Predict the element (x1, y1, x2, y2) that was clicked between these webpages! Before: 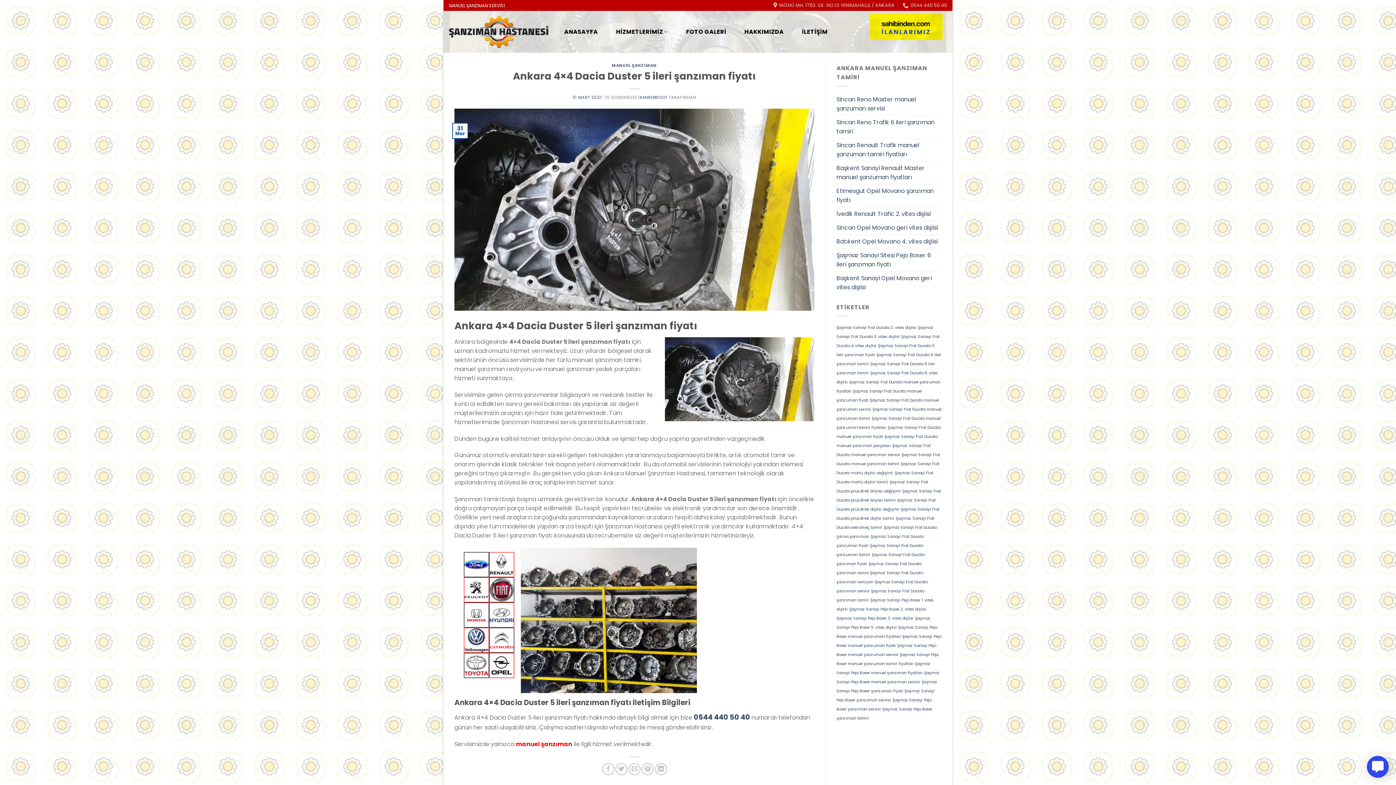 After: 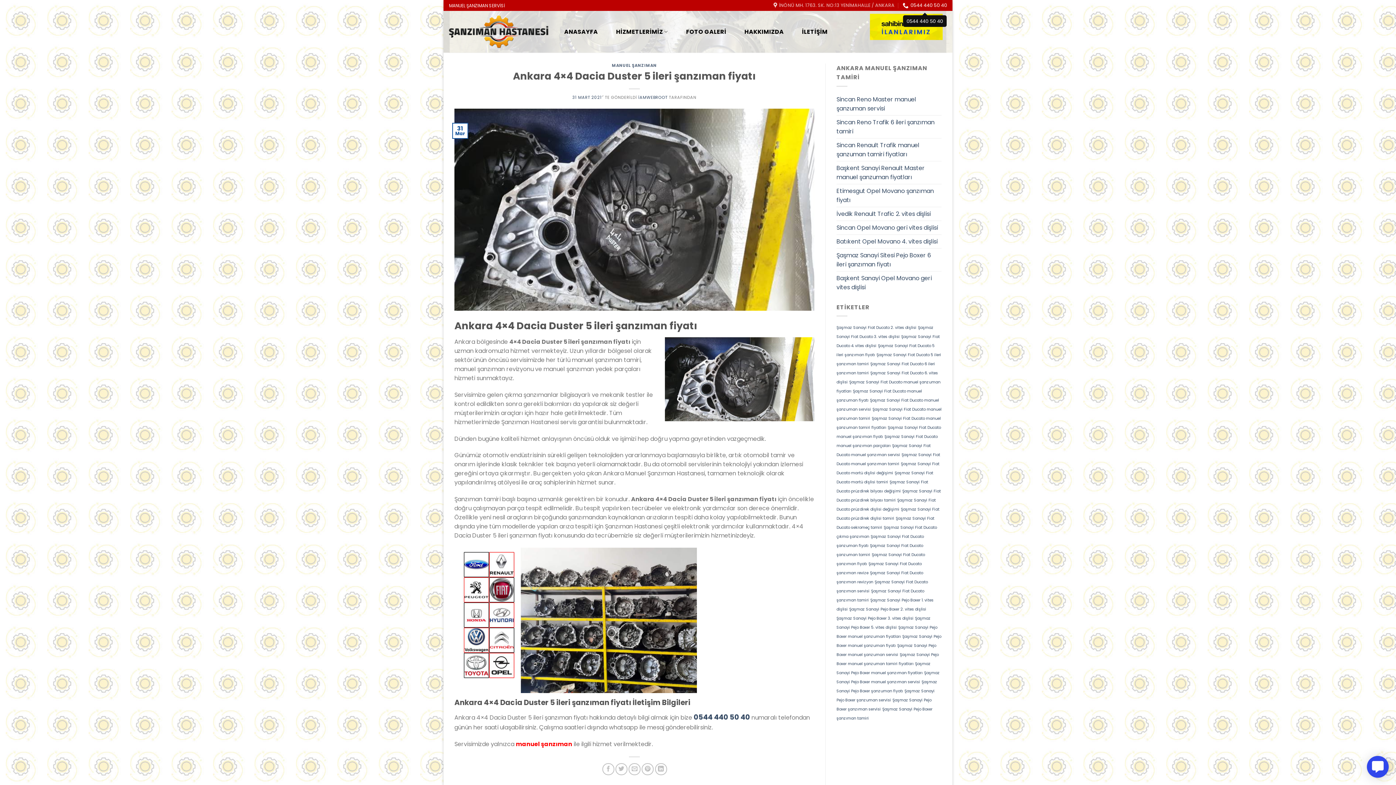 Action: bbox: (902, 0, 947, 10) label: 0544 440 50 40